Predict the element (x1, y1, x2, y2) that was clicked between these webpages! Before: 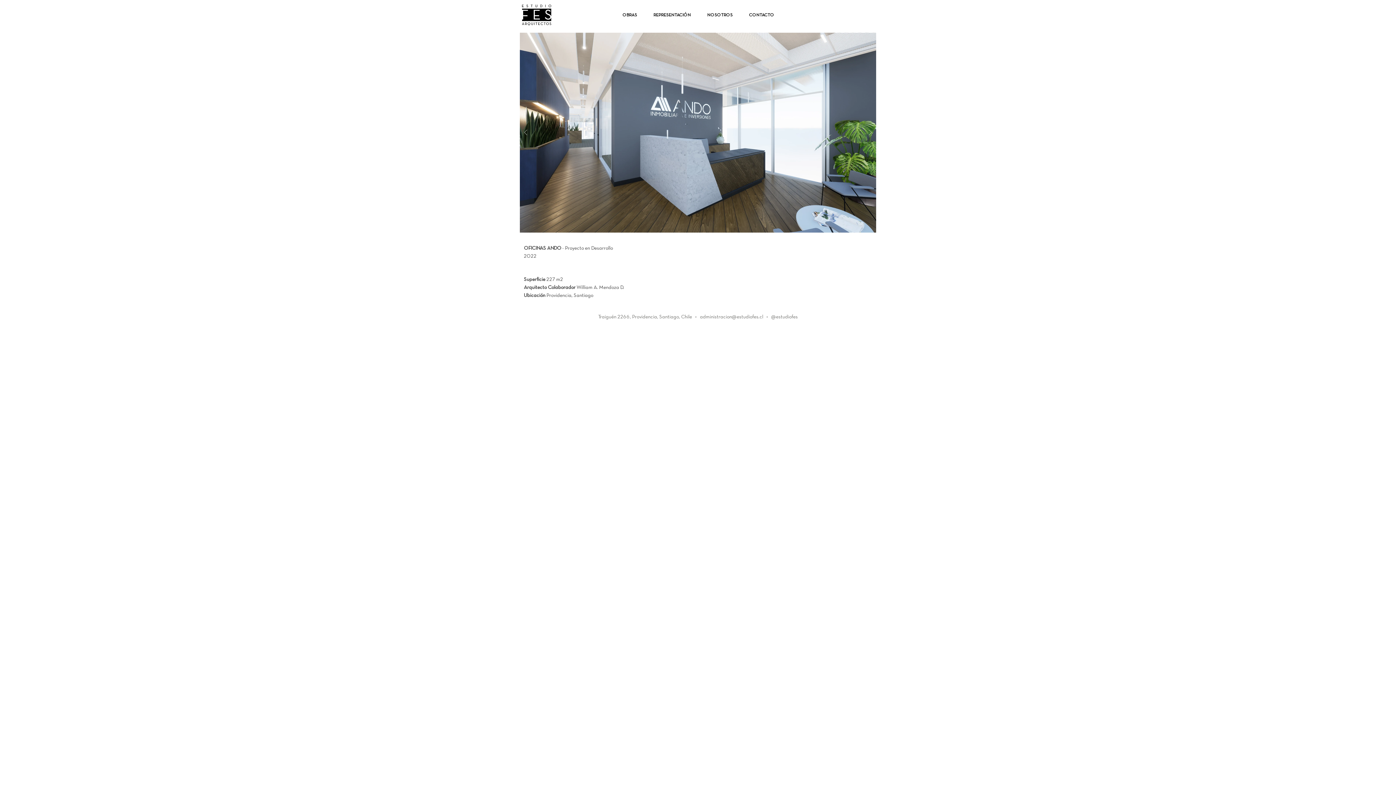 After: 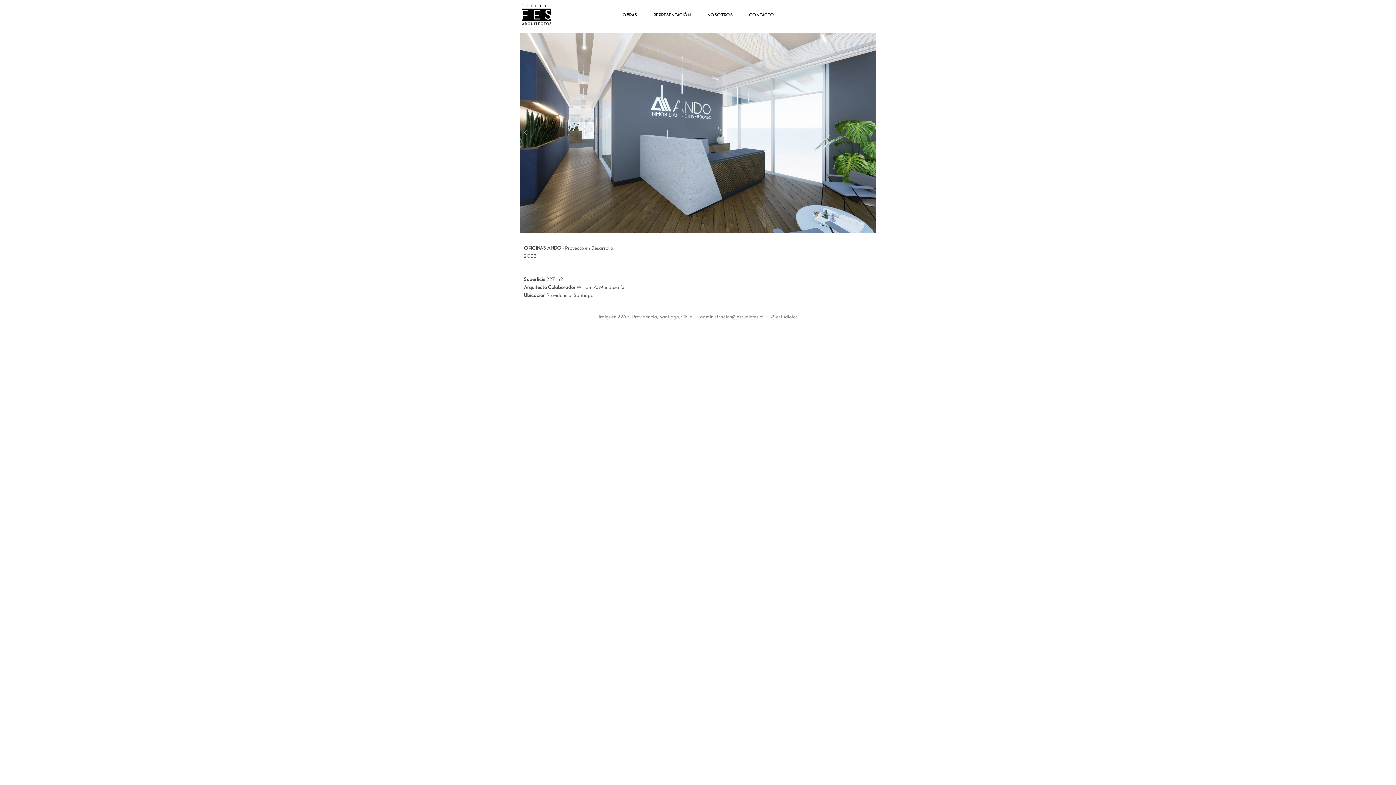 Action: bbox: (598, 313, 798, 319) label: Traiguén 2266, Providencia, Santiago, Chile   •   administracion@estudiofes.cl   •   @estudiofes